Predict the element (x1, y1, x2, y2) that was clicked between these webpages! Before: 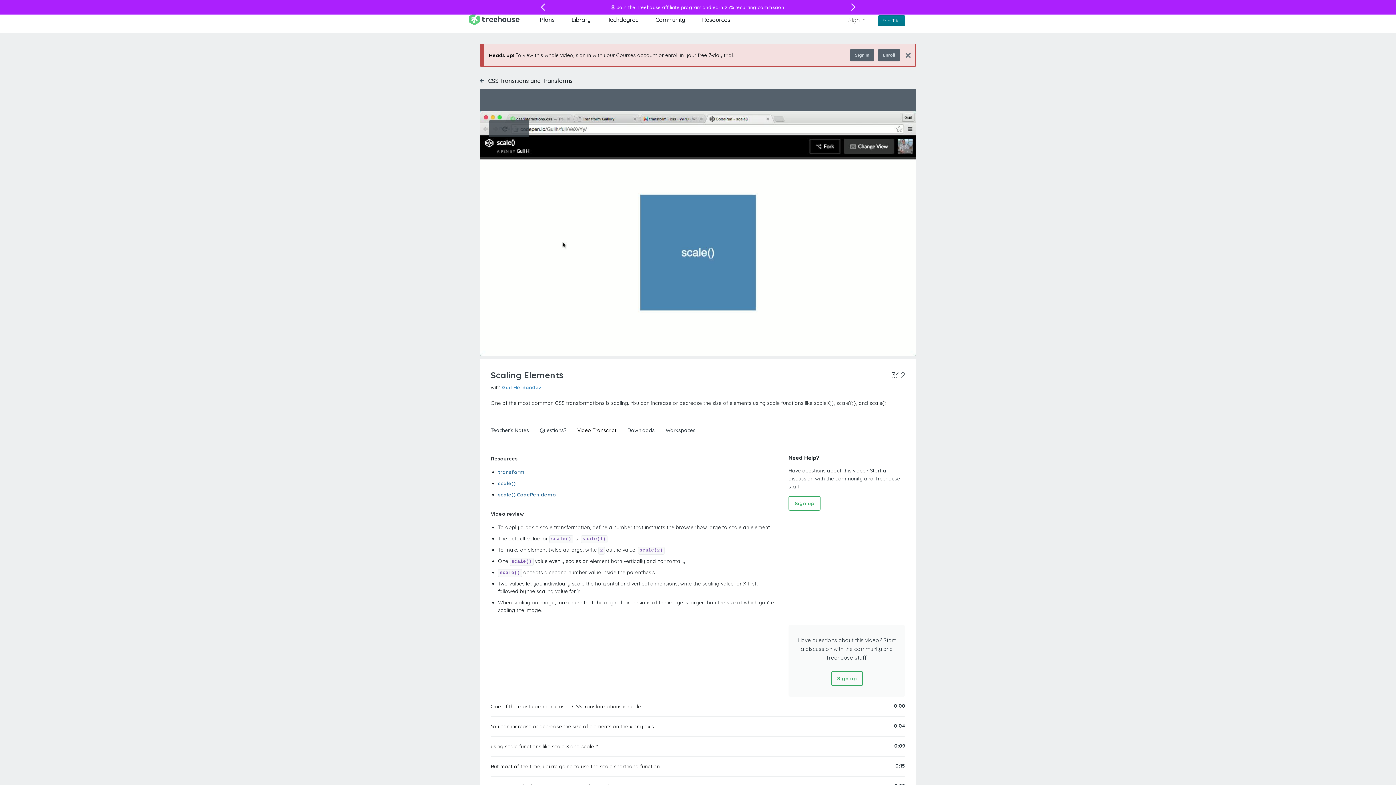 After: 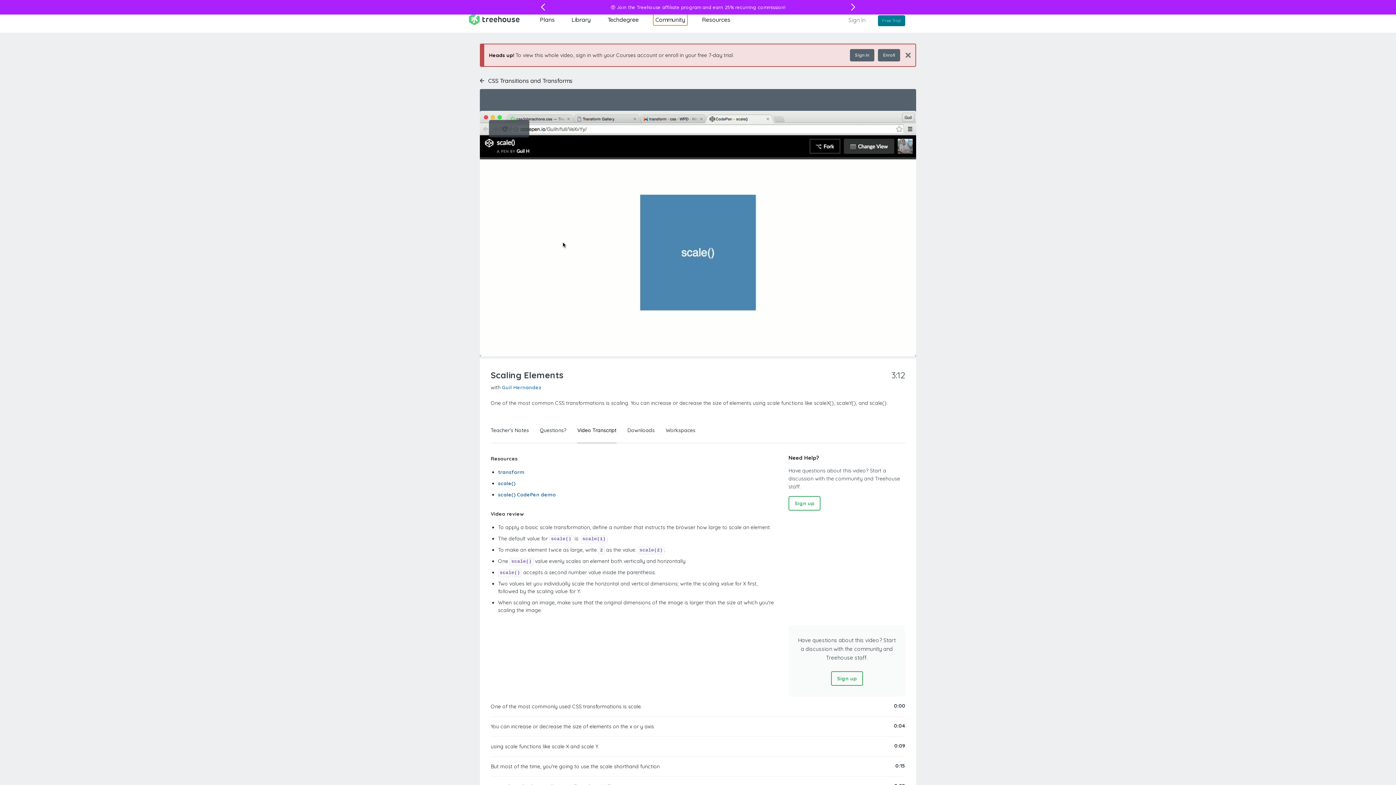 Action: label: Community bbox: (653, 13, 687, 25)